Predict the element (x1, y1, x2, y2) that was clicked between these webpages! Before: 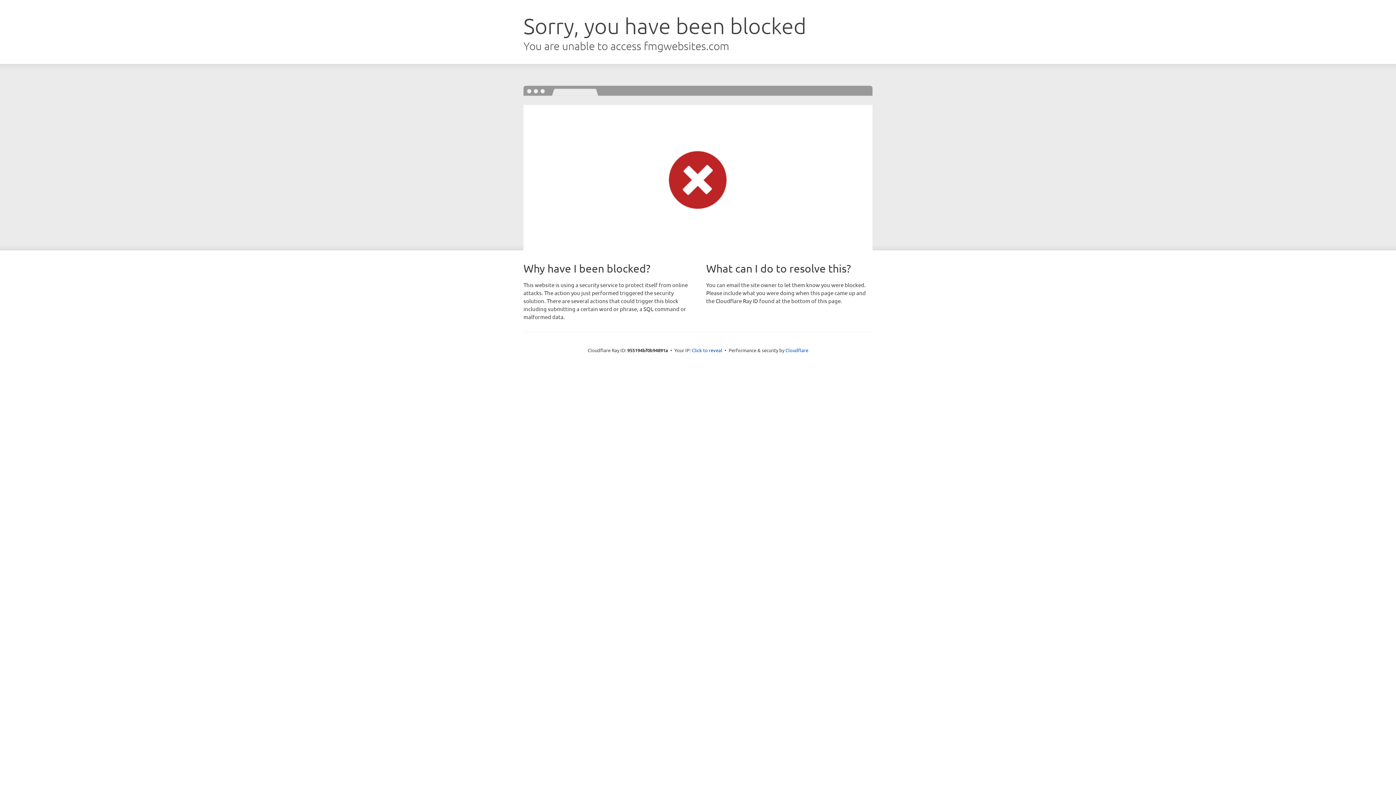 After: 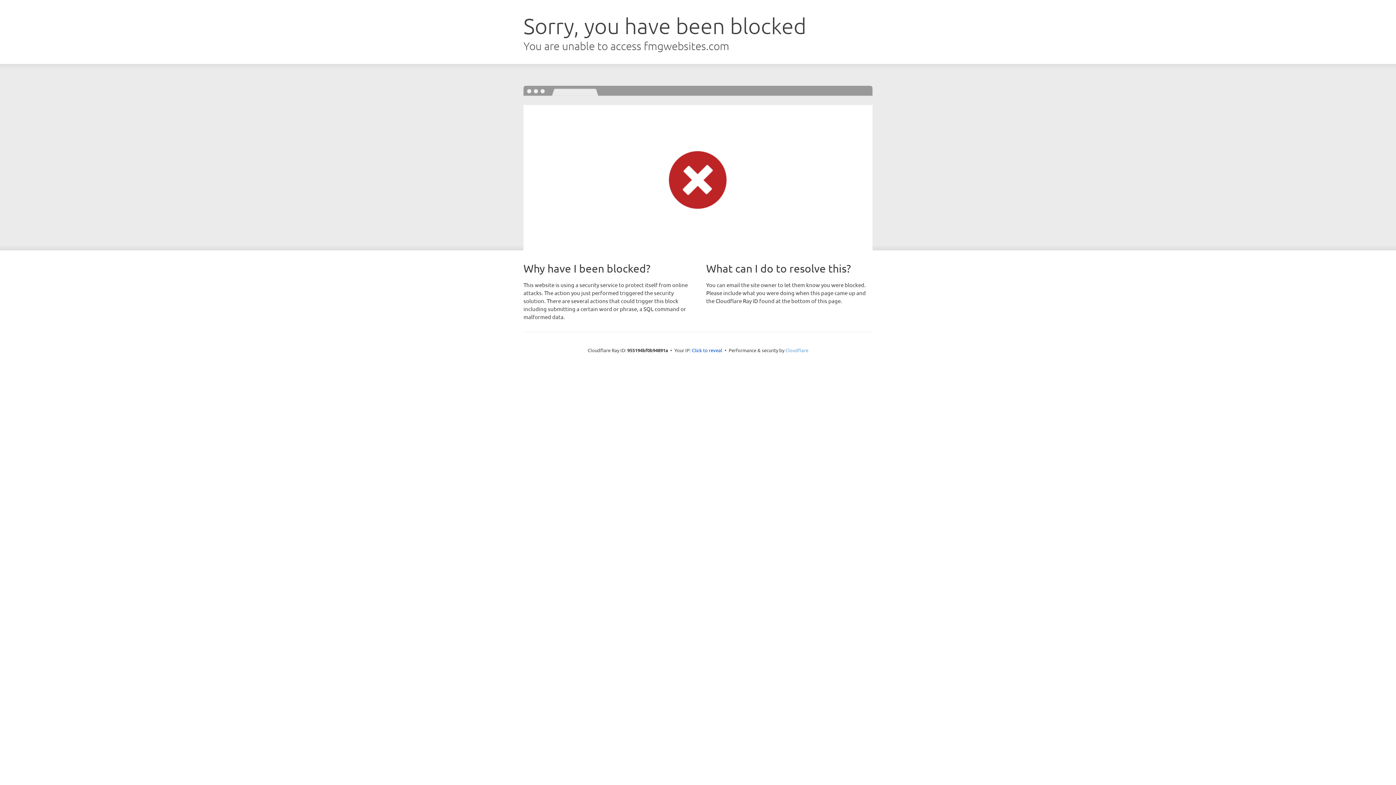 Action: label: Cloudflare bbox: (785, 347, 808, 353)